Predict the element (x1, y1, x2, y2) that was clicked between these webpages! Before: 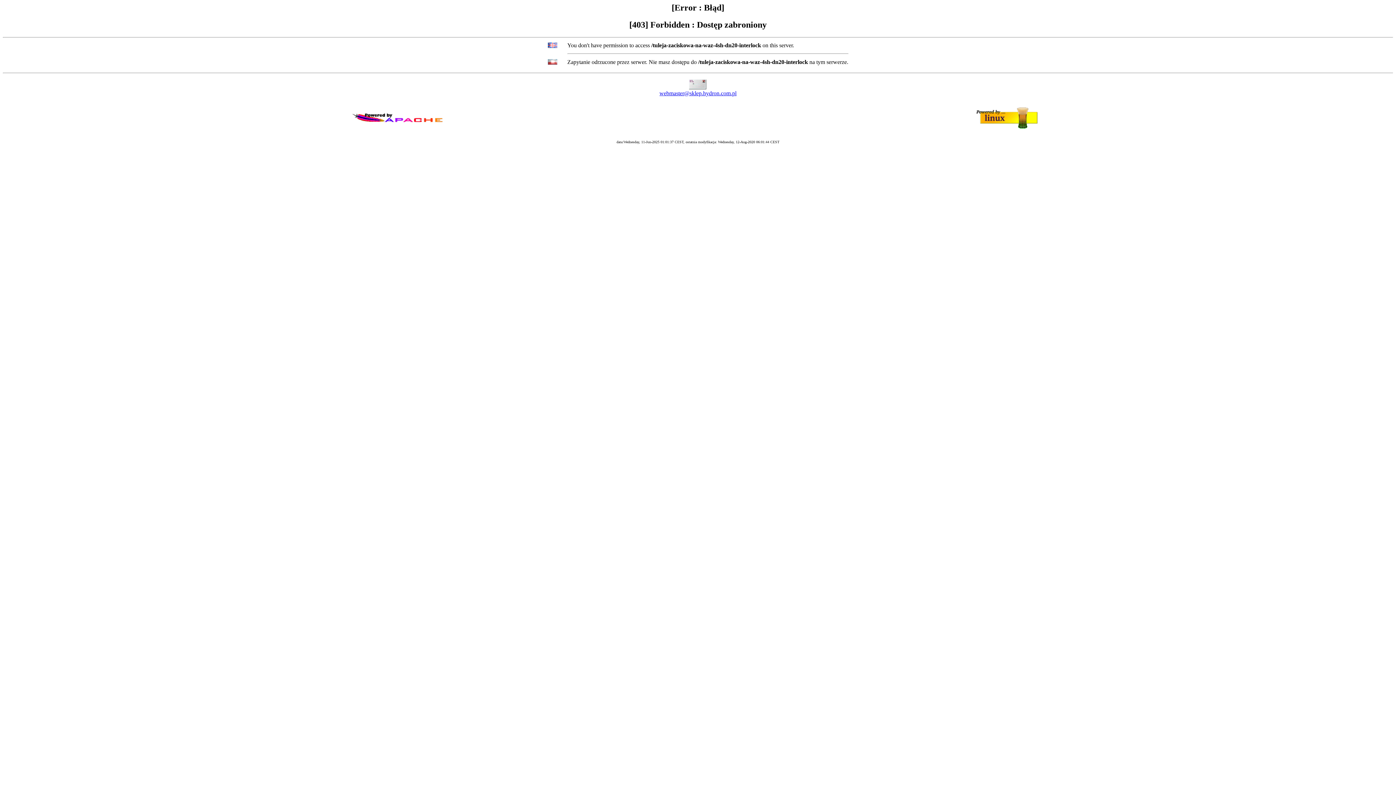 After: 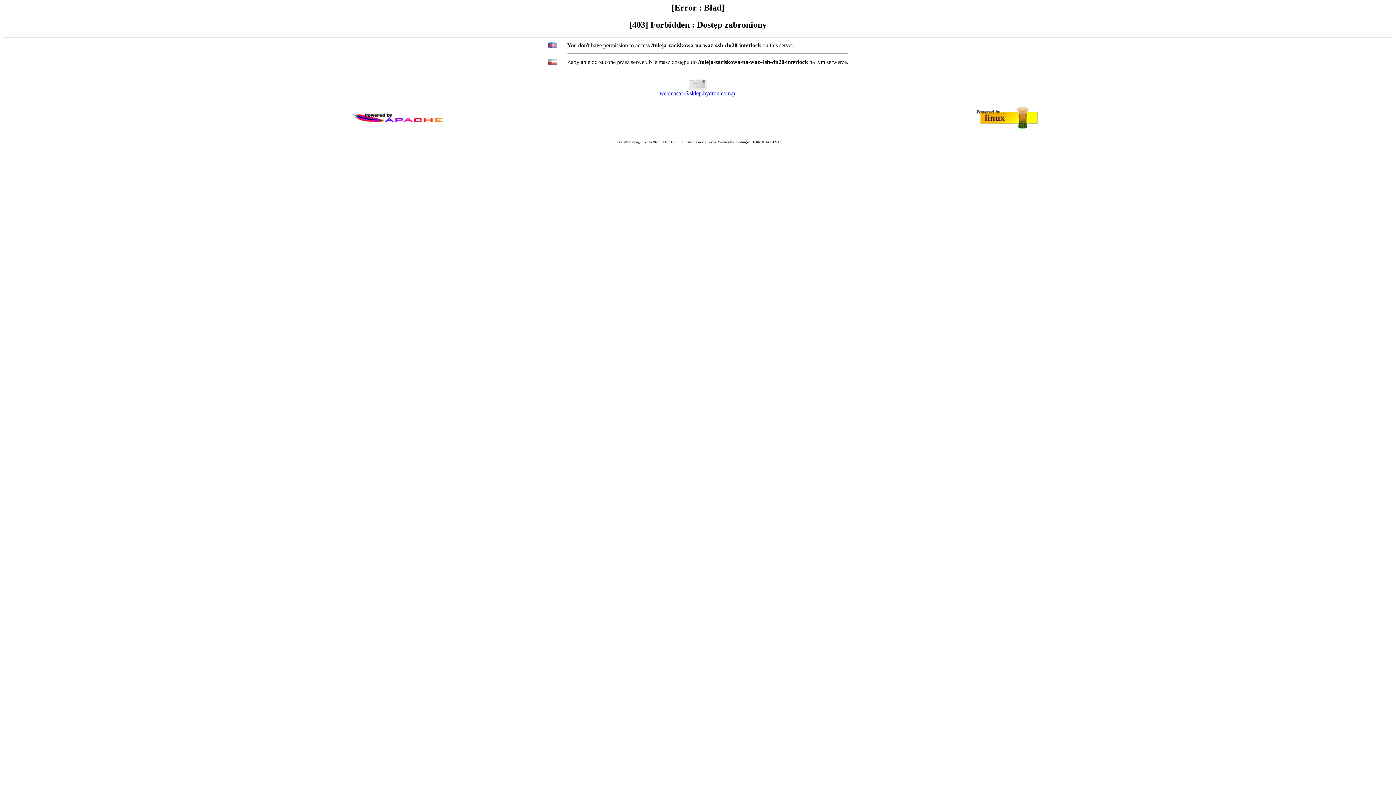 Action: label: webmaster@sklep.hydron.com.pl bbox: (659, 90, 736, 96)